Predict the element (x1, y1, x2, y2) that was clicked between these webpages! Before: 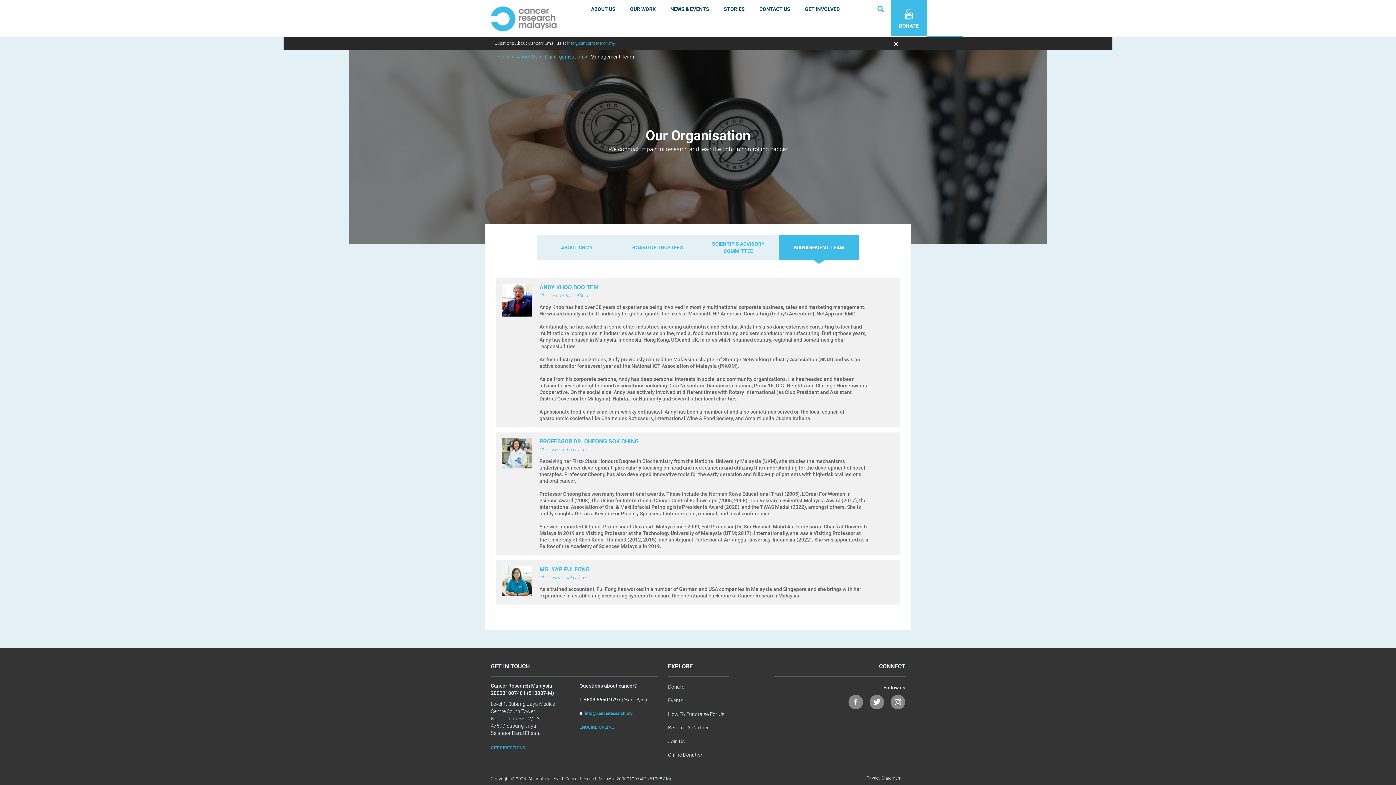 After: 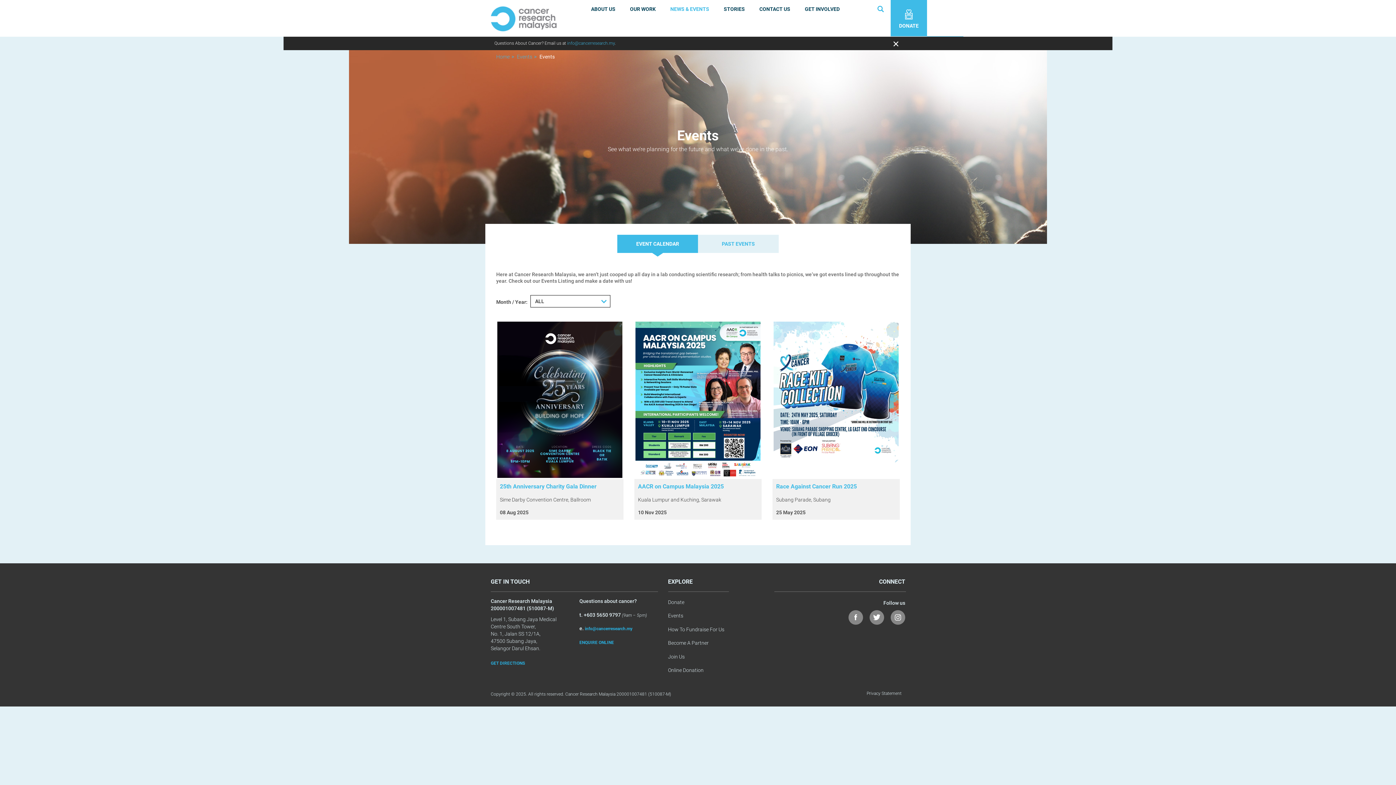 Action: bbox: (668, 697, 683, 703) label: Events